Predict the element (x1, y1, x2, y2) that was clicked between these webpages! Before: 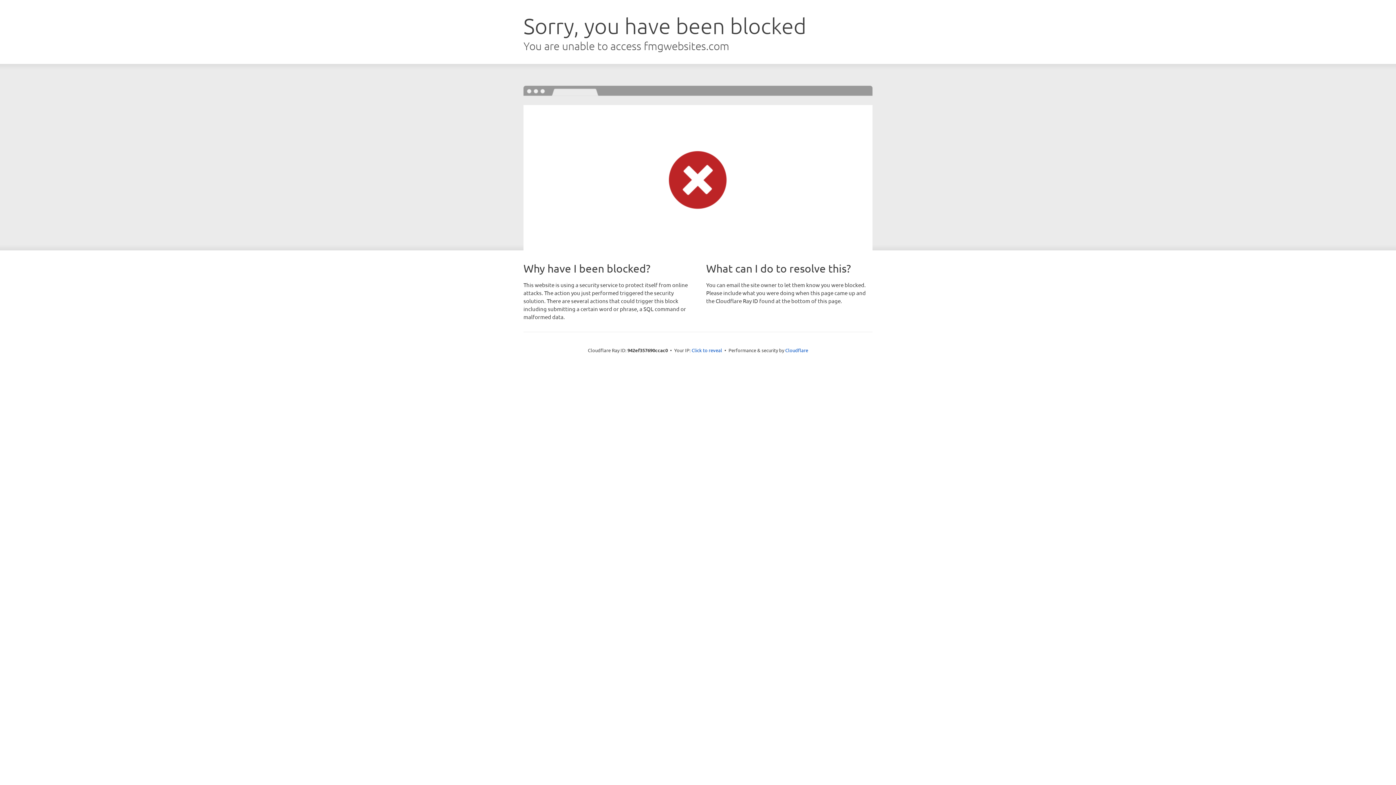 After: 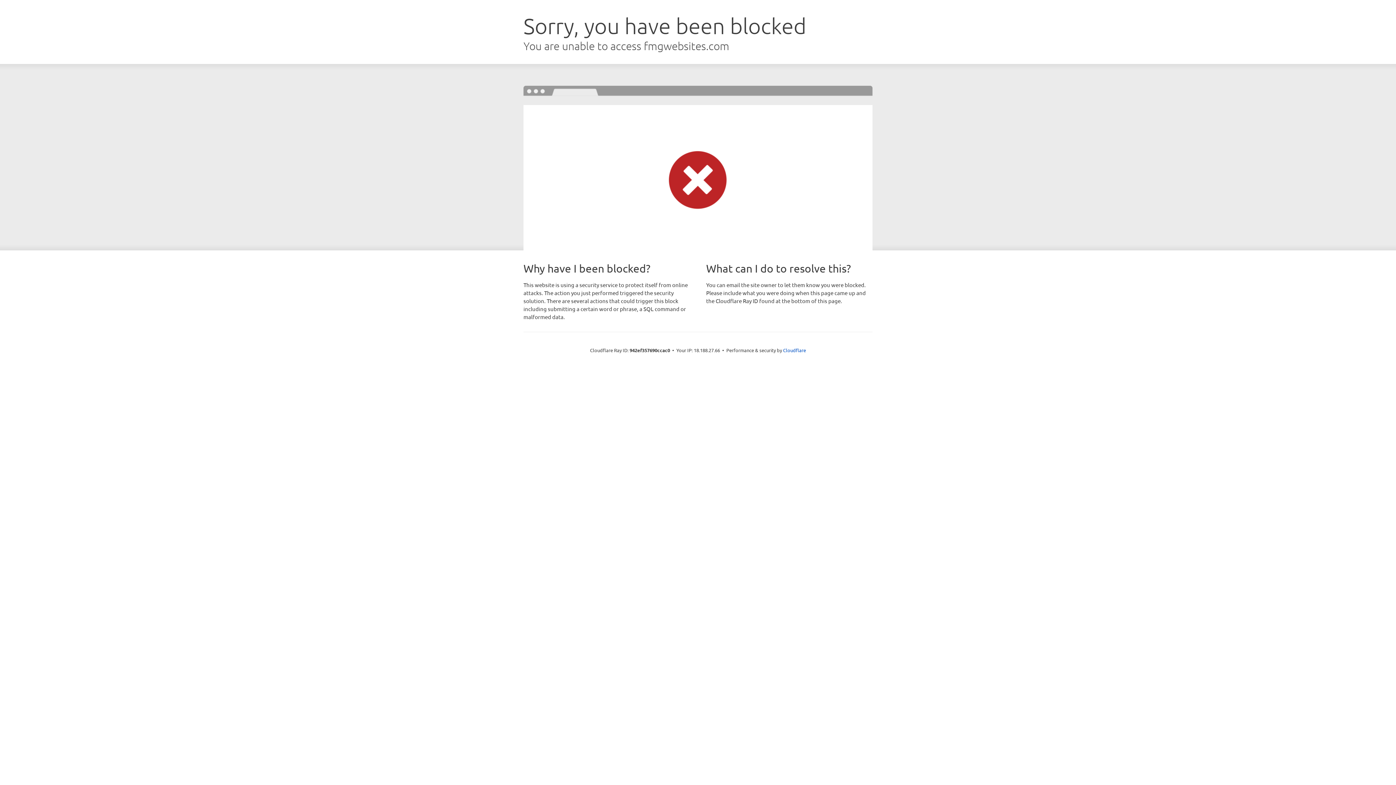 Action: label: Click to reveal bbox: (691, 346, 722, 353)